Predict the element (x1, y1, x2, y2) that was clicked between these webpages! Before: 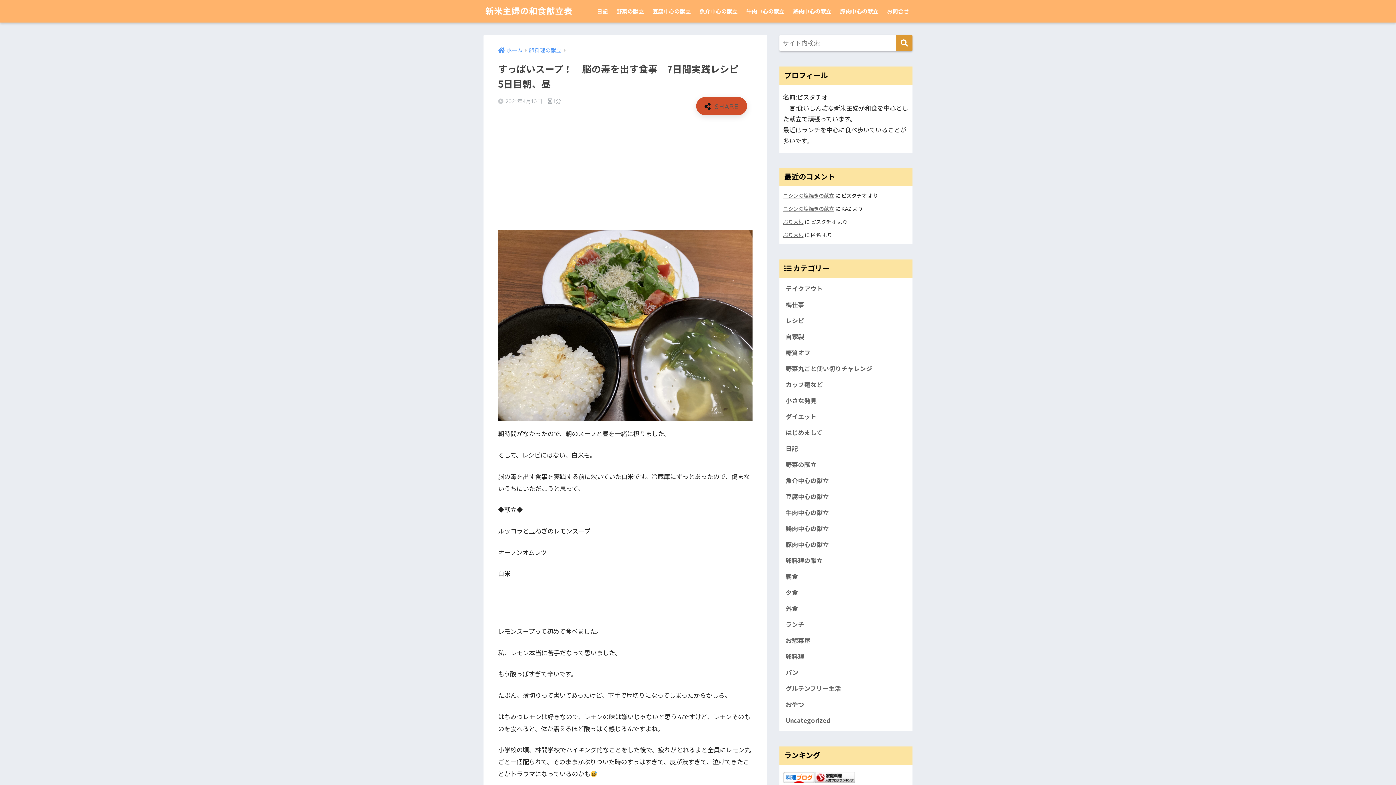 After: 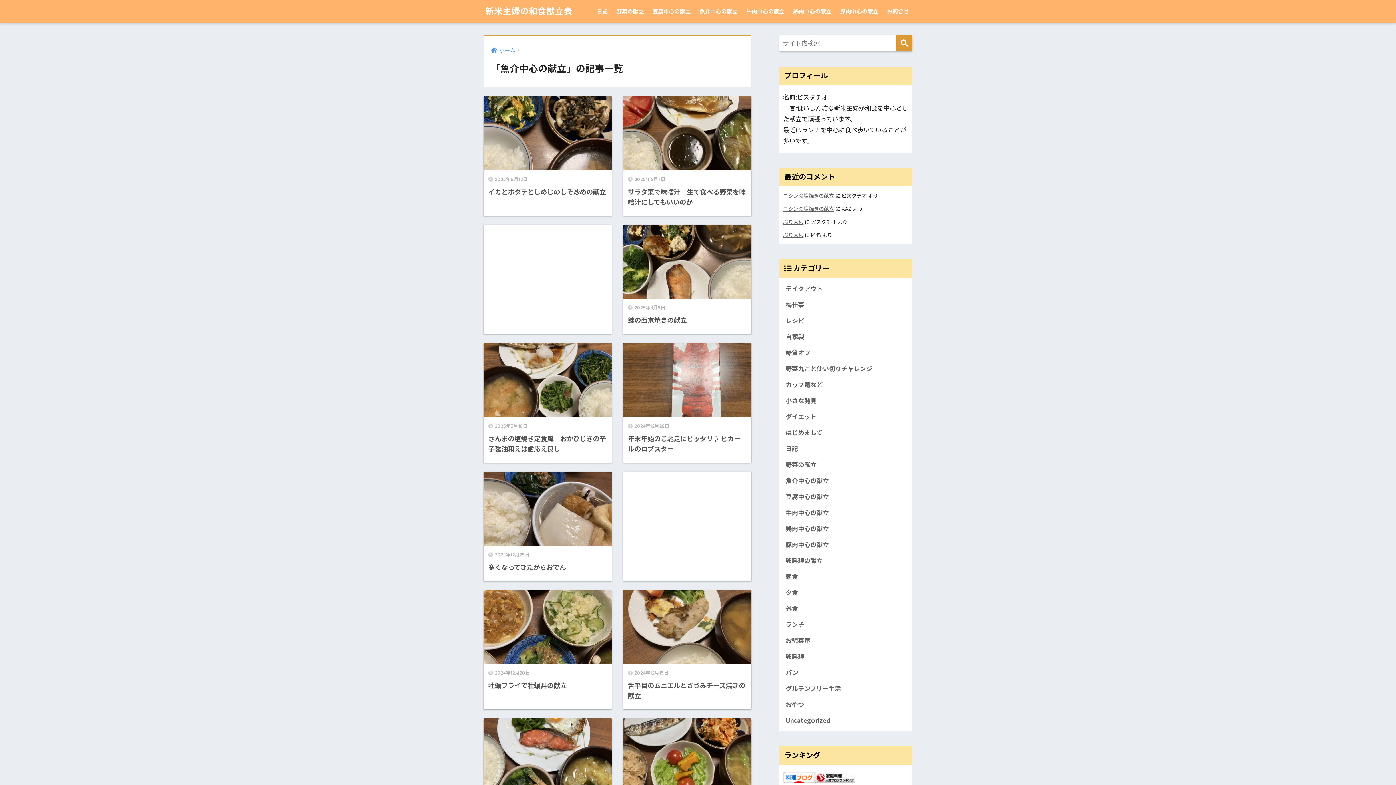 Action: label: 魚介中心の献立 bbox: (696, 0, 741, 22)